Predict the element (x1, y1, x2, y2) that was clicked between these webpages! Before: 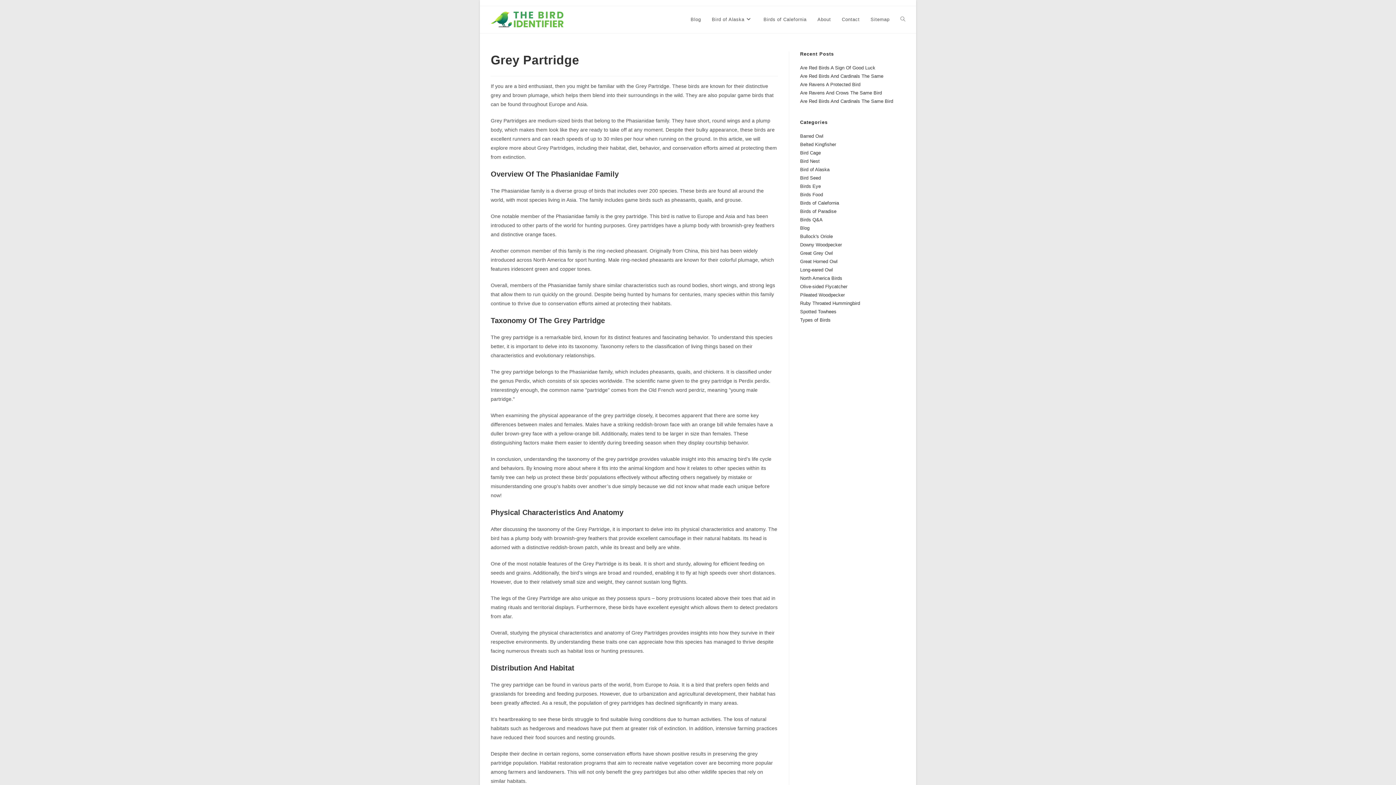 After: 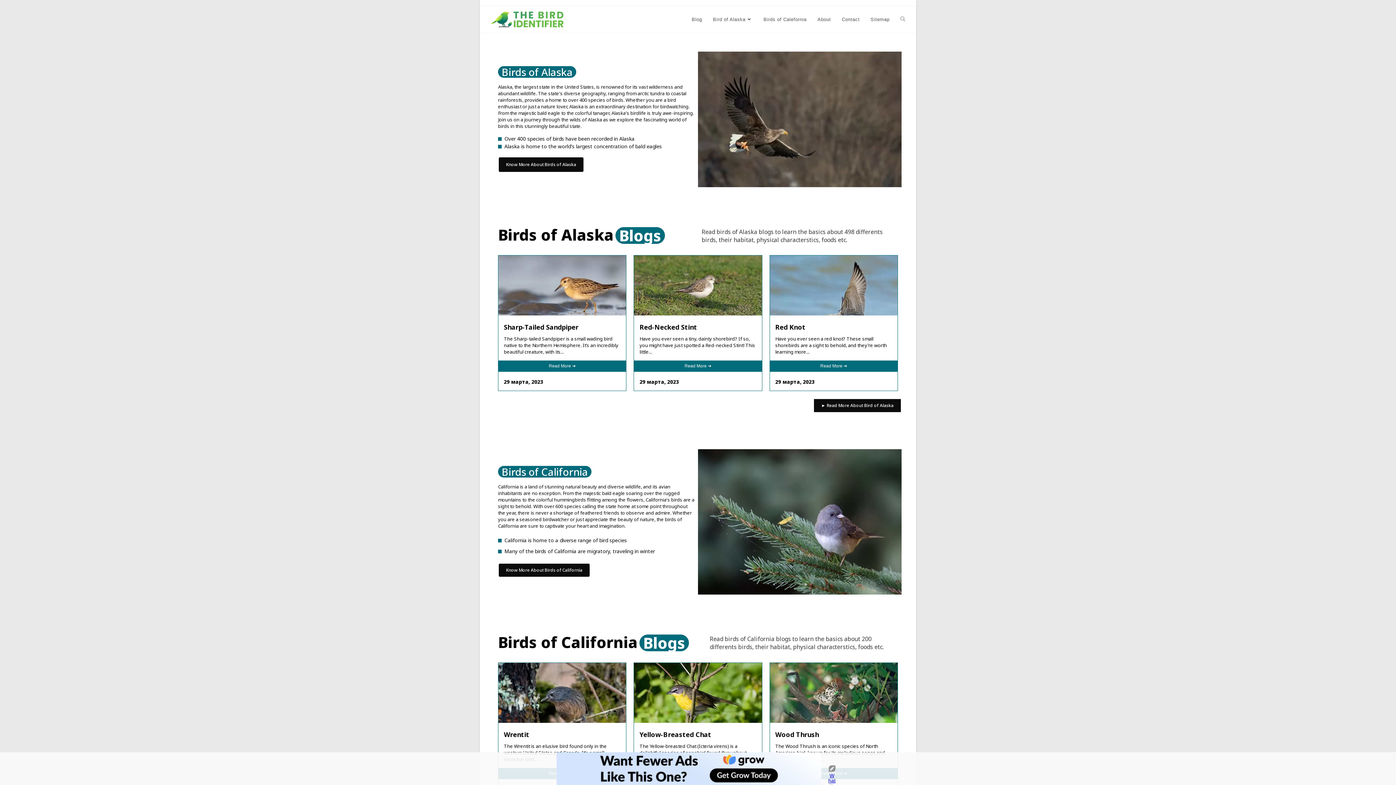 Action: bbox: (490, 16, 563, 21)